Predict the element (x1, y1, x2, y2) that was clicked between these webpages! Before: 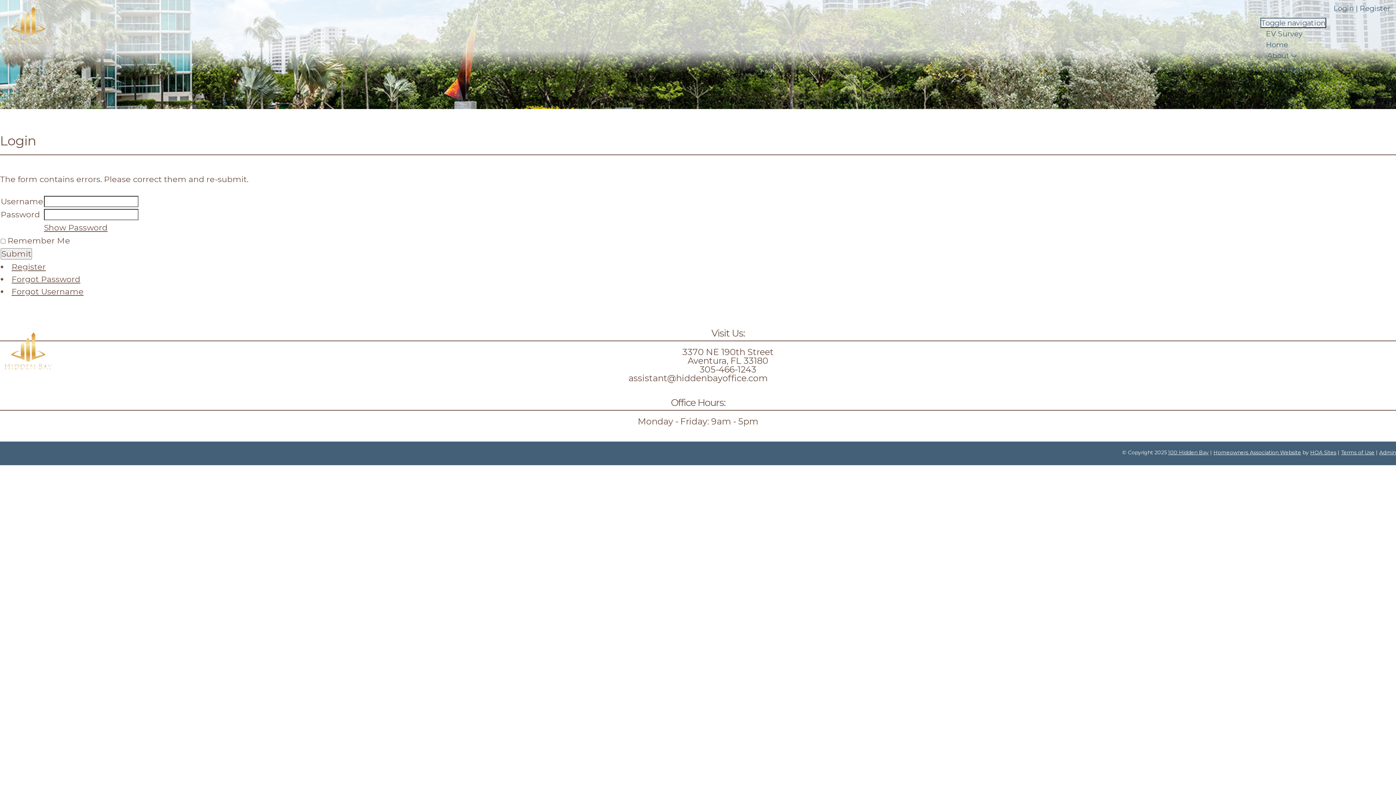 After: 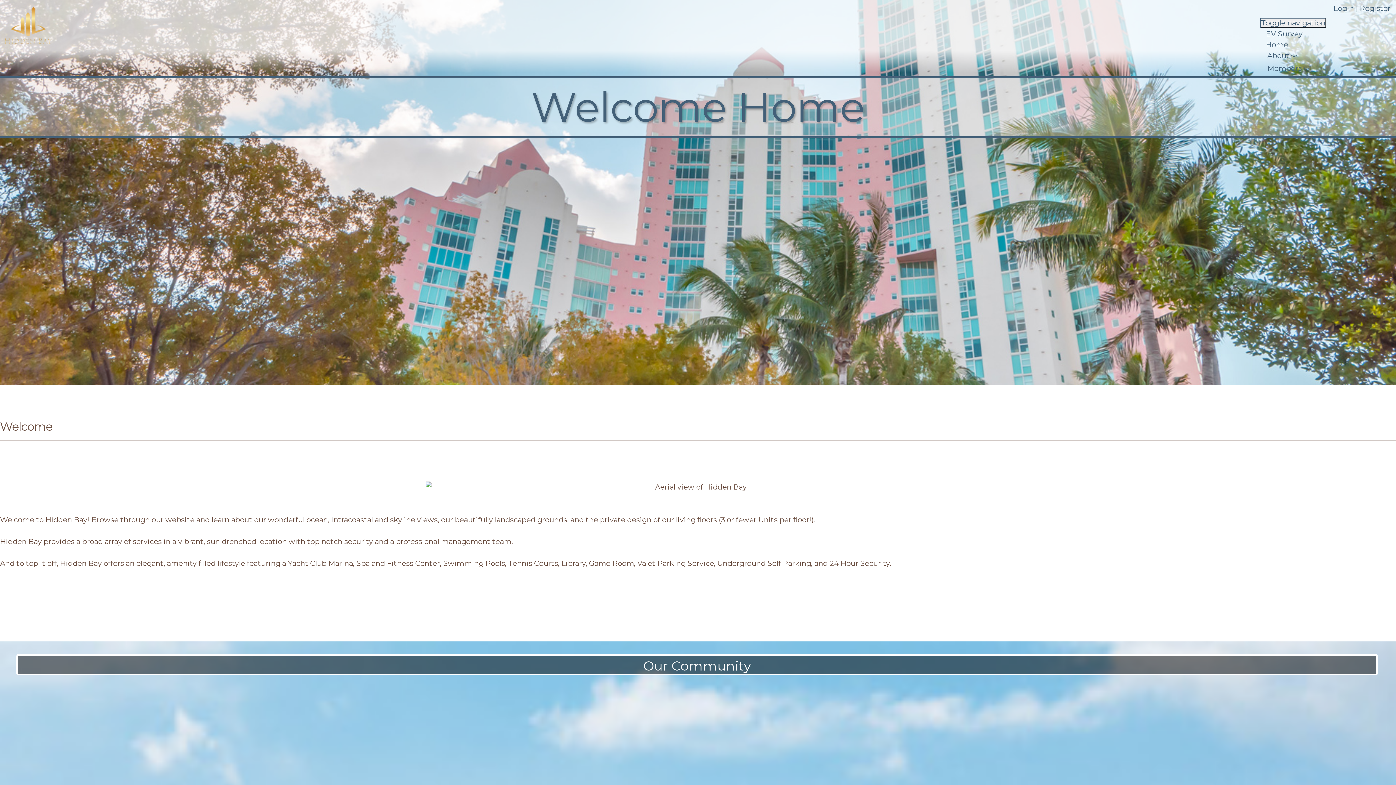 Action: label: Home bbox: (1260, 37, 1293, 51)